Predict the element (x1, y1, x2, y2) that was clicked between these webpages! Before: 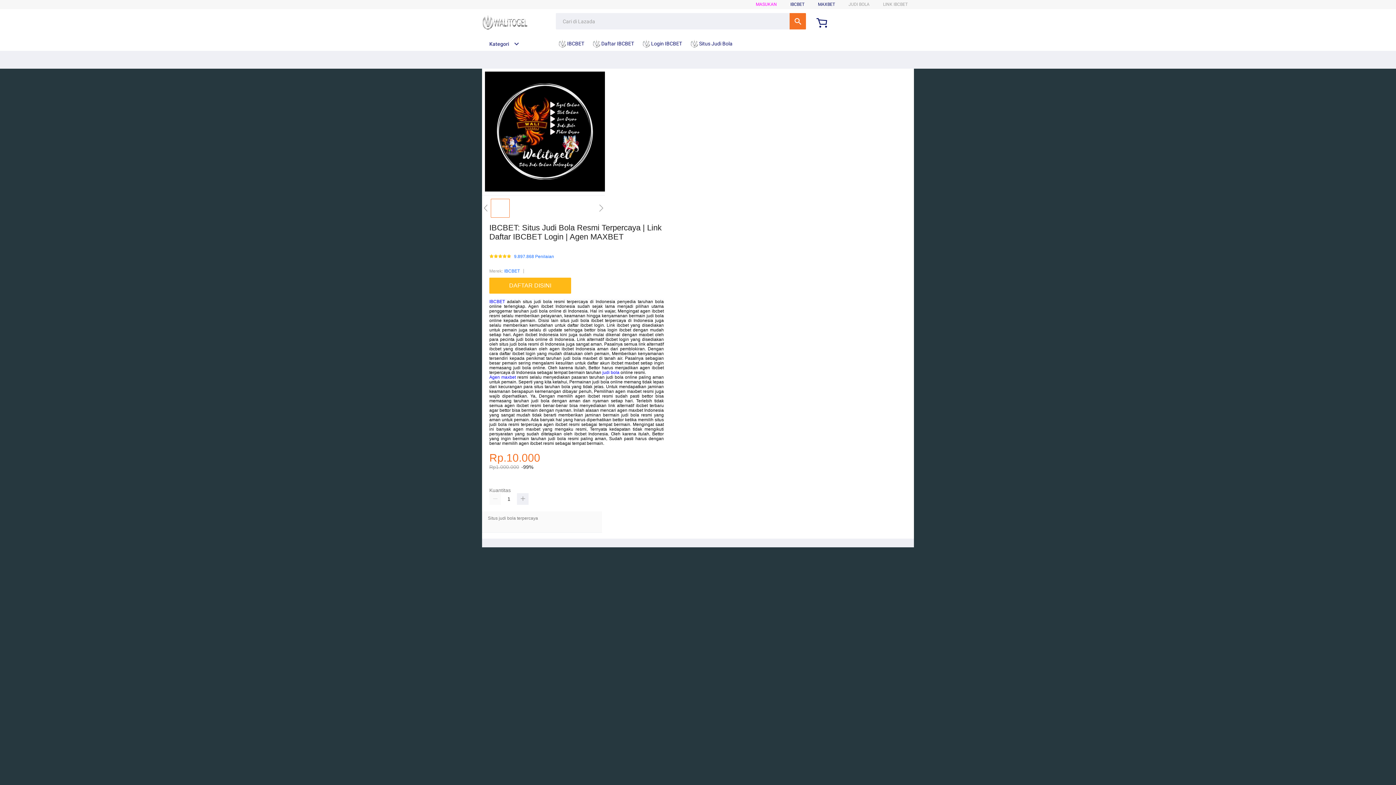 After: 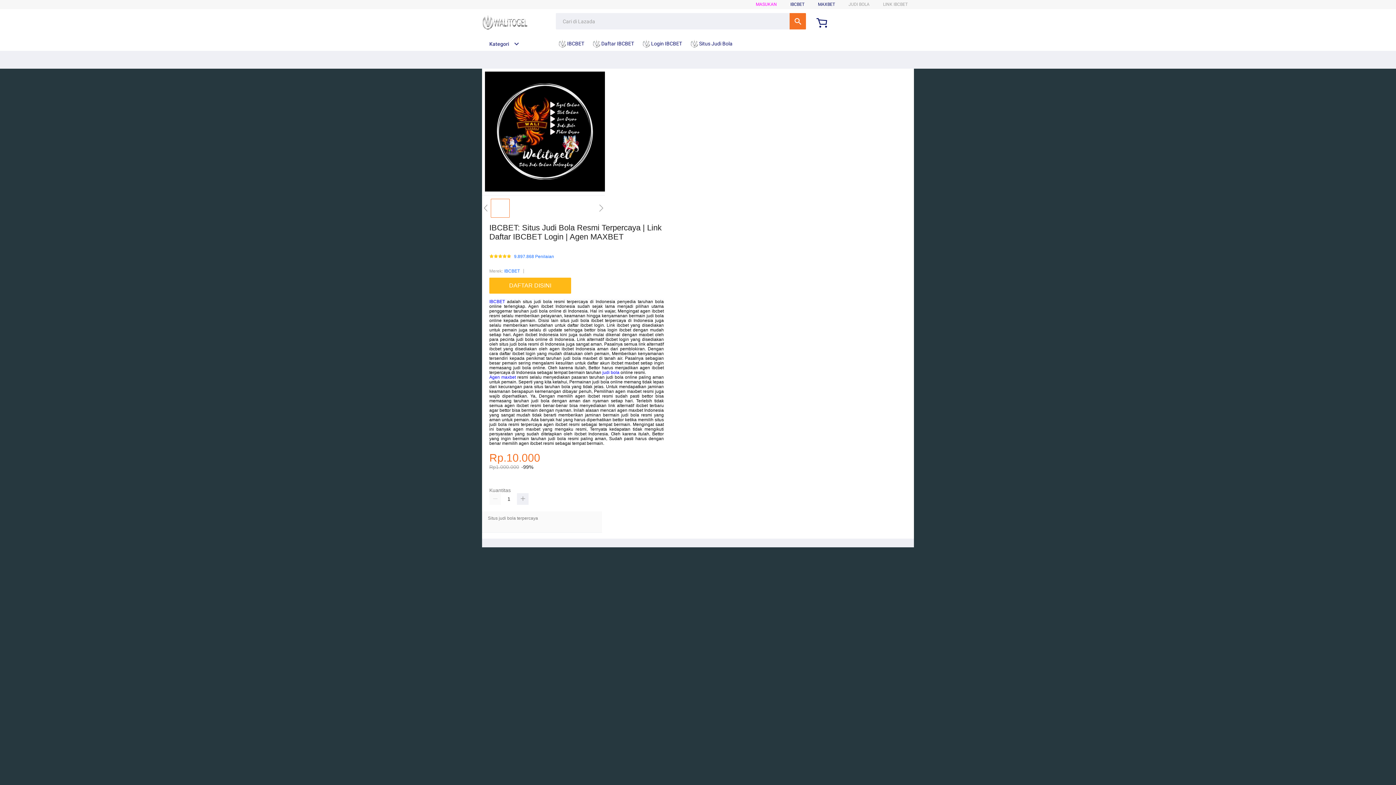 Action: bbox: (690, 36, 736, 50) label:  Situs Judi Bola